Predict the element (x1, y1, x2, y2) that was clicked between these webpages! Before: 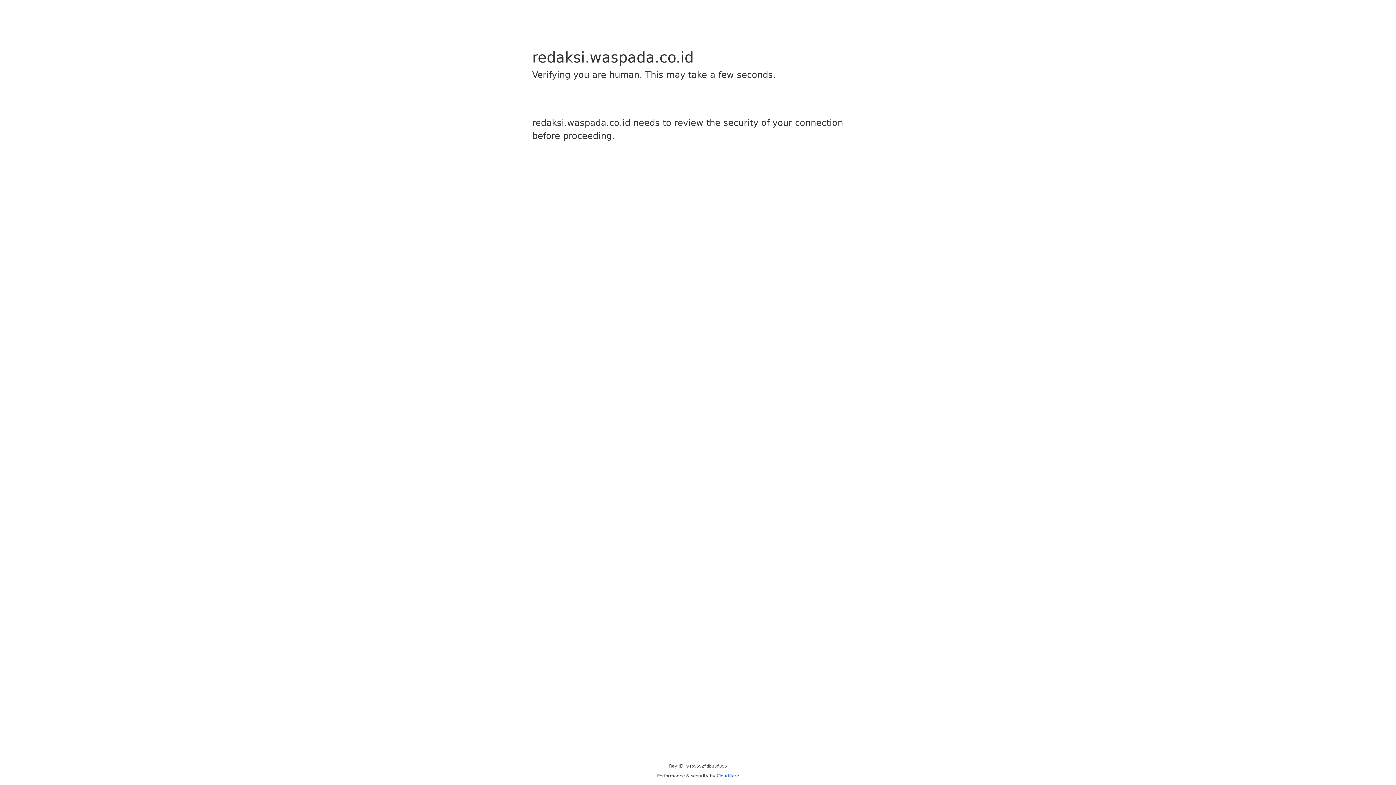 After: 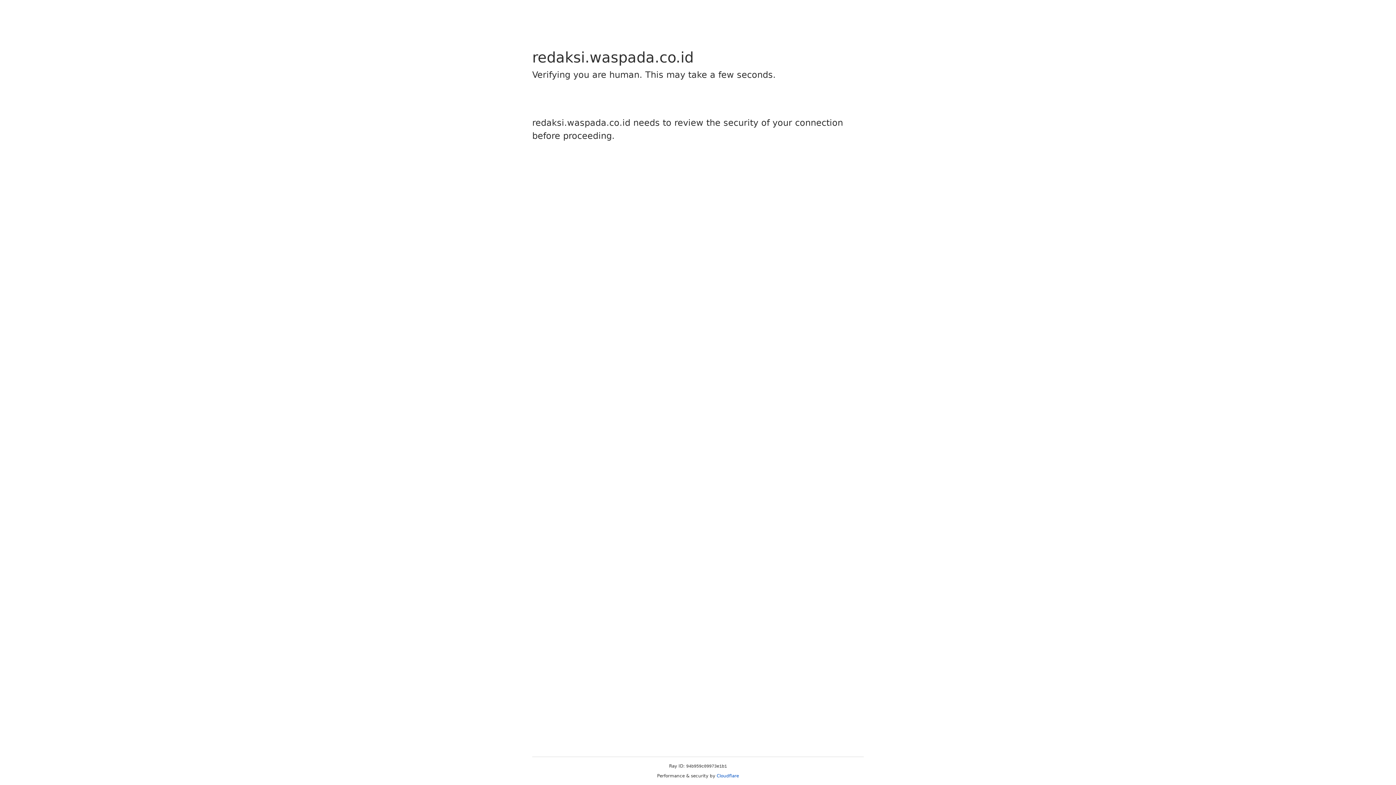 Action: label: Cloudflare bbox: (716, 773, 739, 778)